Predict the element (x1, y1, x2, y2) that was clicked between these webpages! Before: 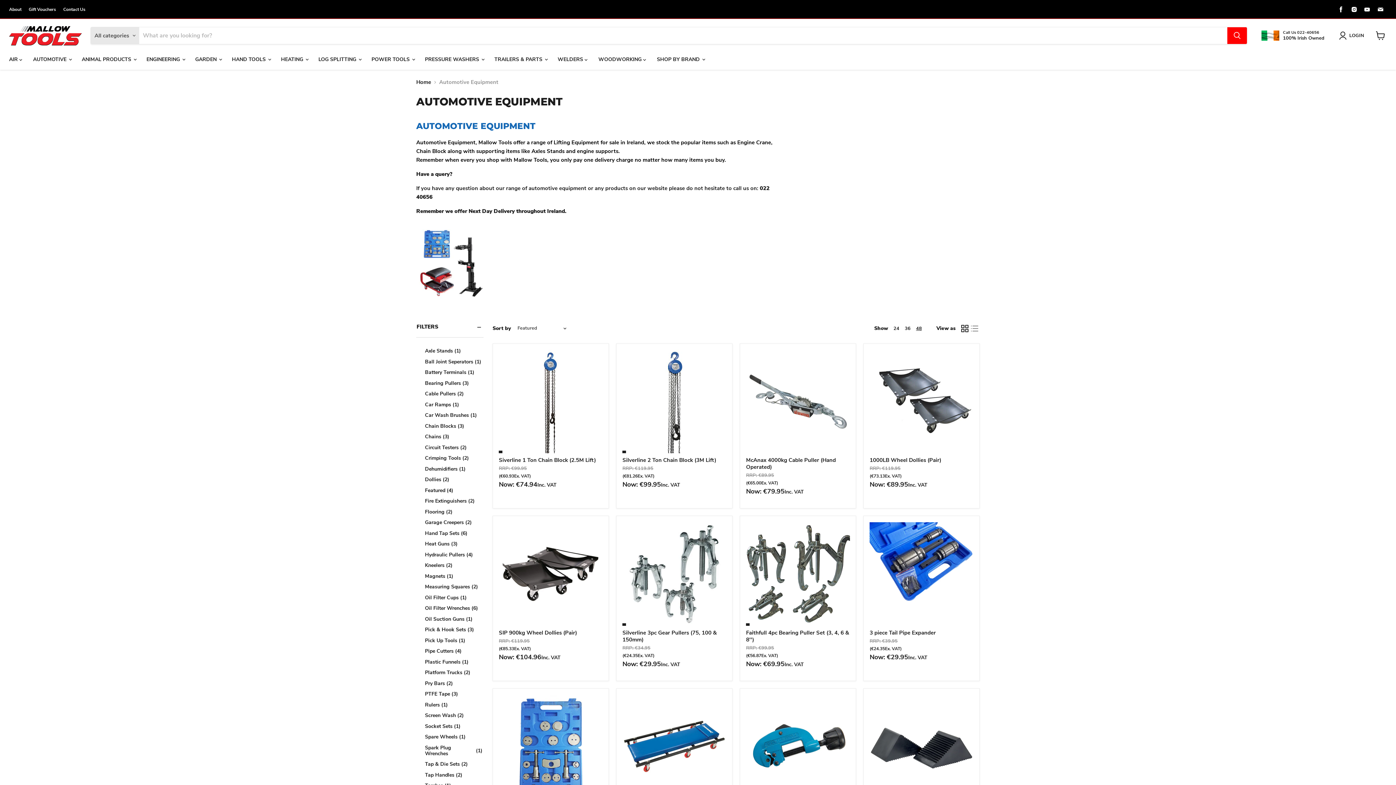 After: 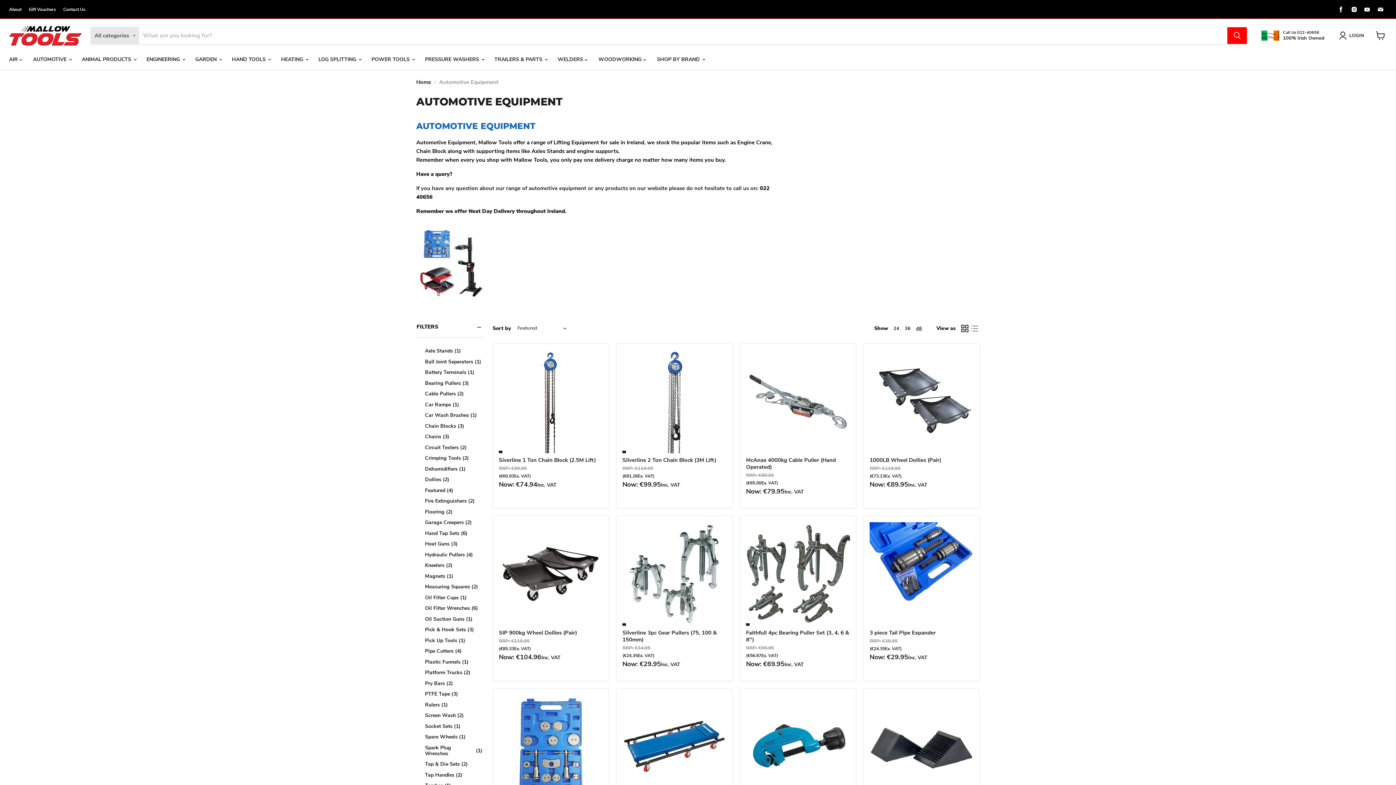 Action: label: Find us on Facebook bbox: (1336, 4, 1346, 14)